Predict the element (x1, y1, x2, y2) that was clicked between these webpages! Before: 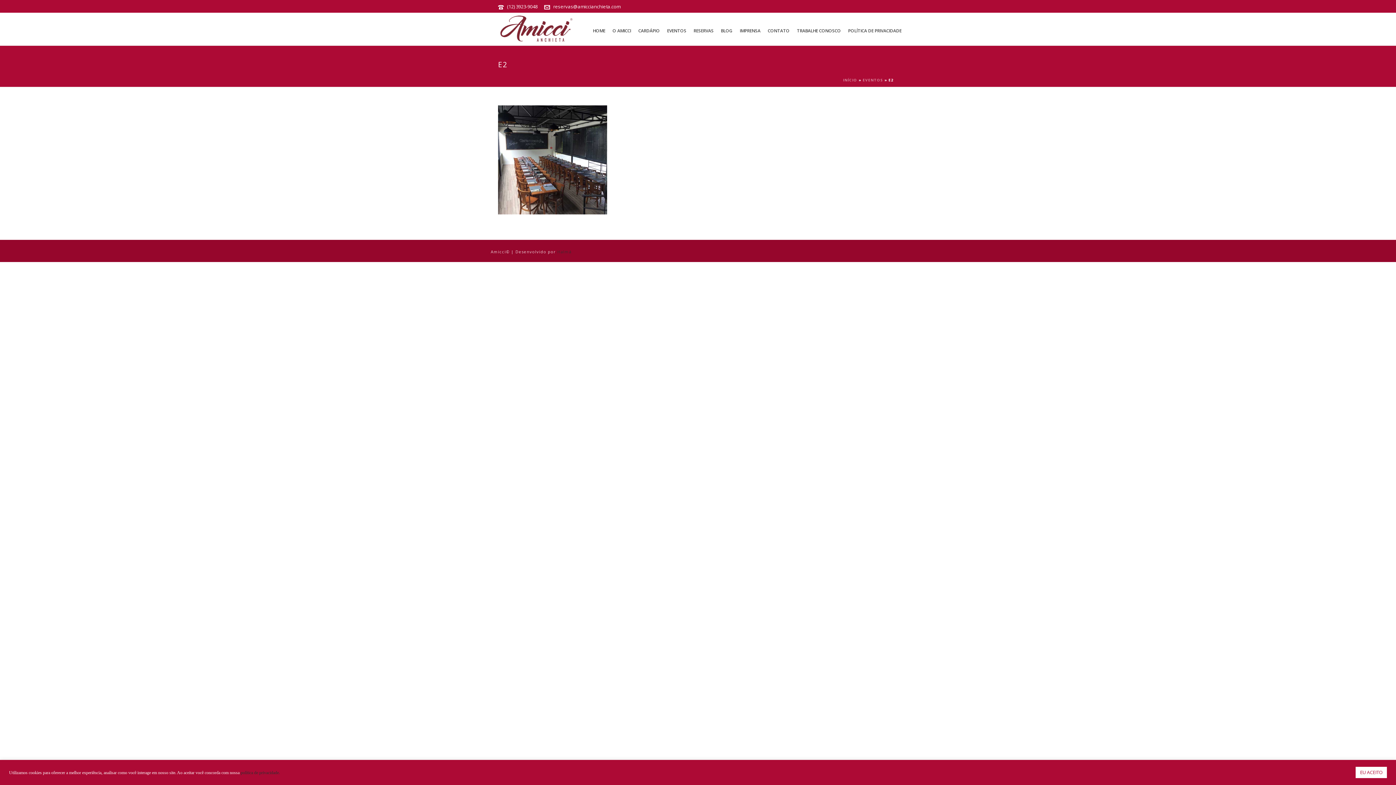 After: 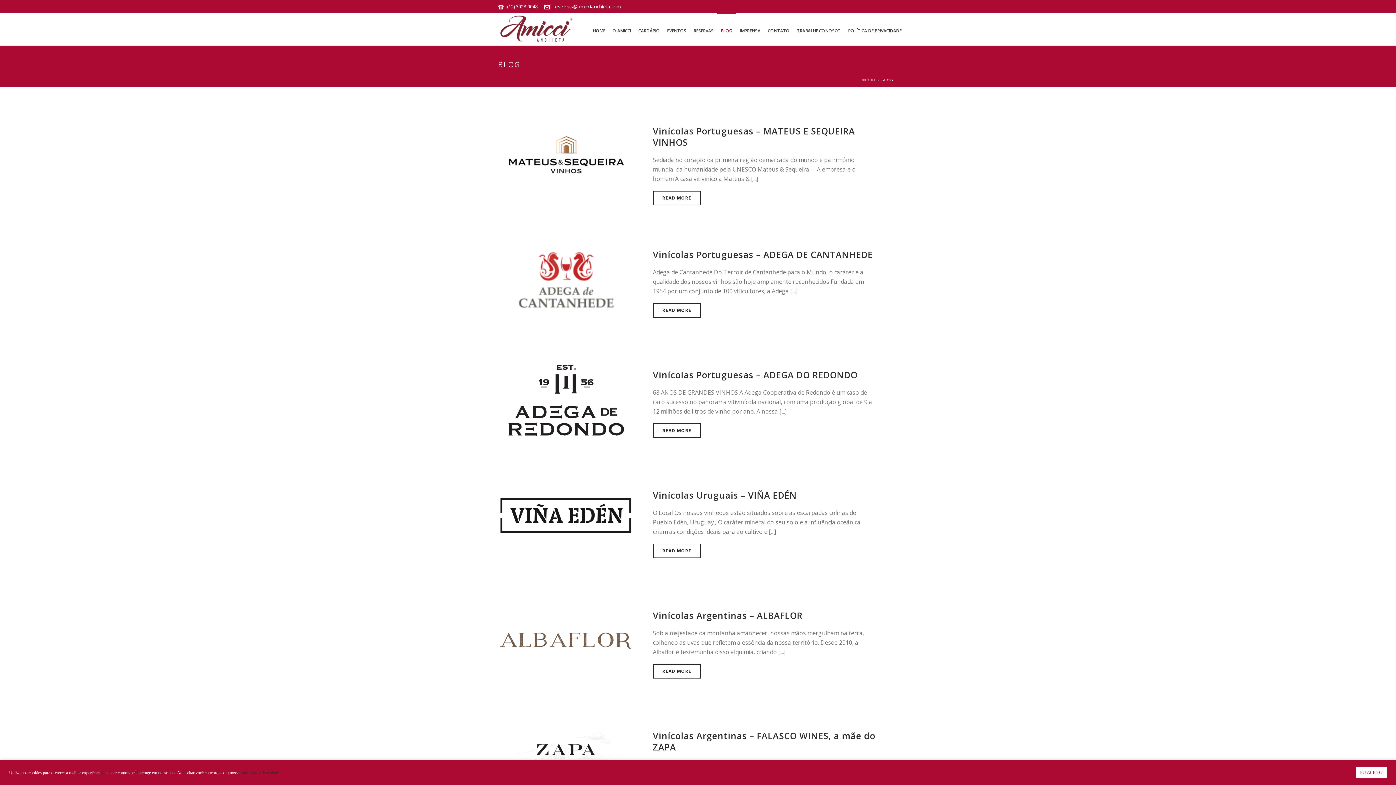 Action: label: BLOG bbox: (717, 12, 736, 45)